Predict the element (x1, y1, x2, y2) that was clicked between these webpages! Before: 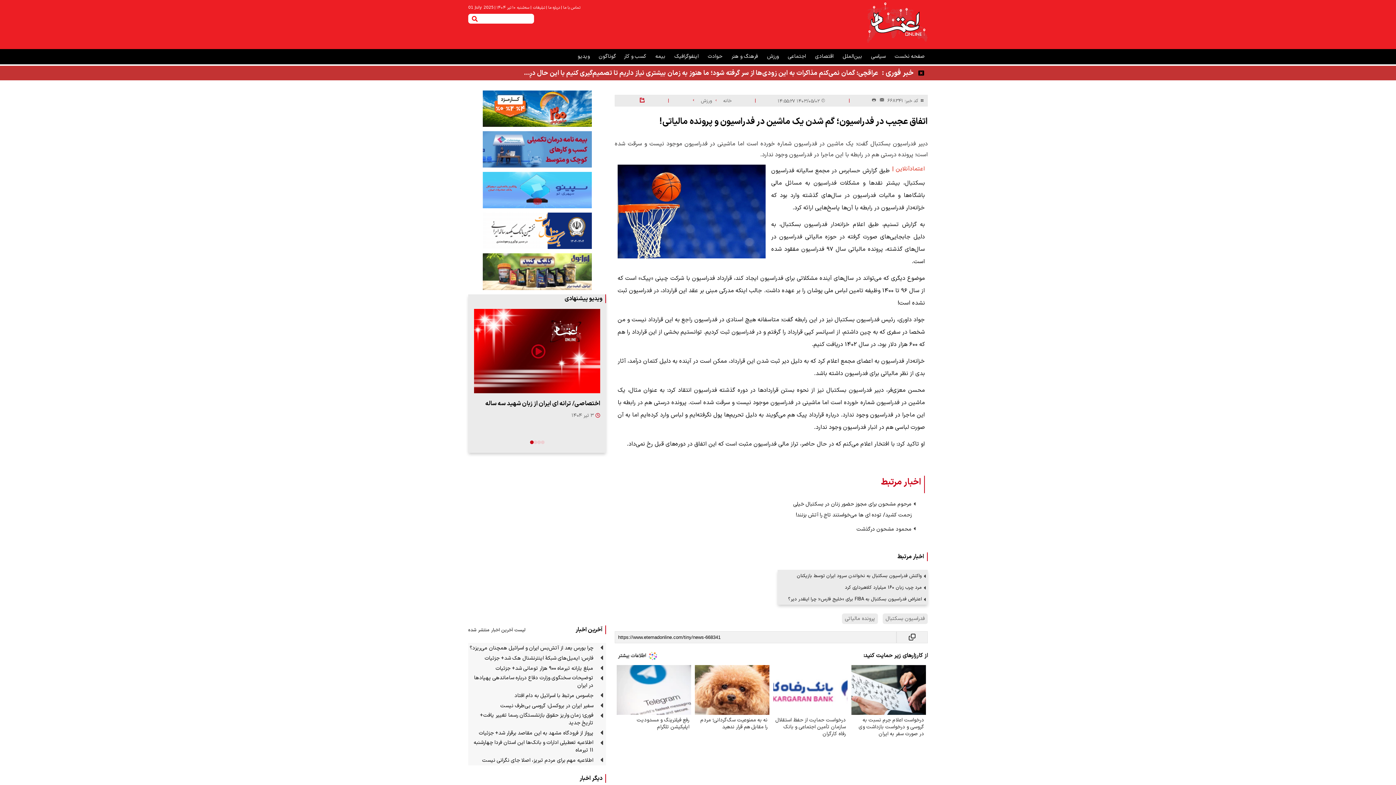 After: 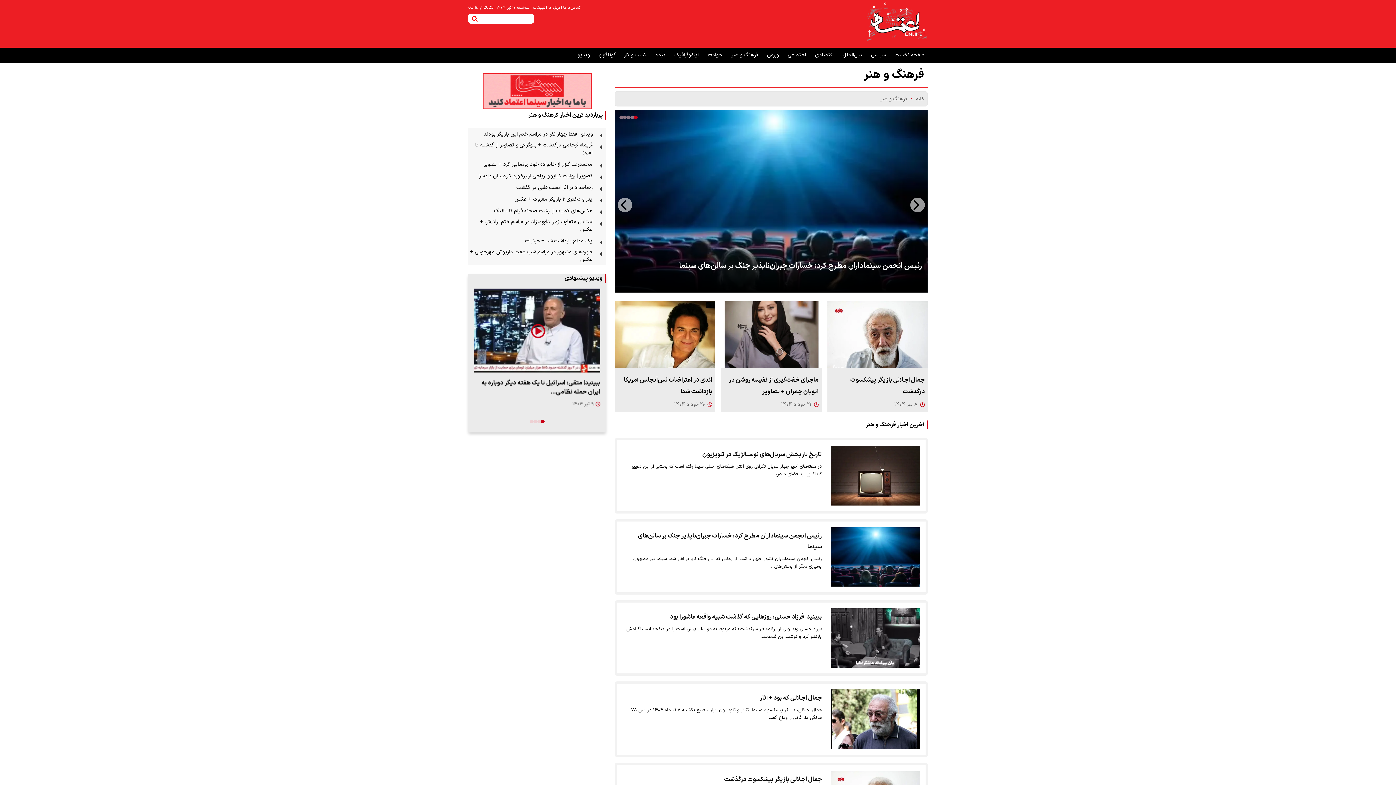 Action: bbox: (731, 52, 759, 60) label:  فرهنگ و هنر